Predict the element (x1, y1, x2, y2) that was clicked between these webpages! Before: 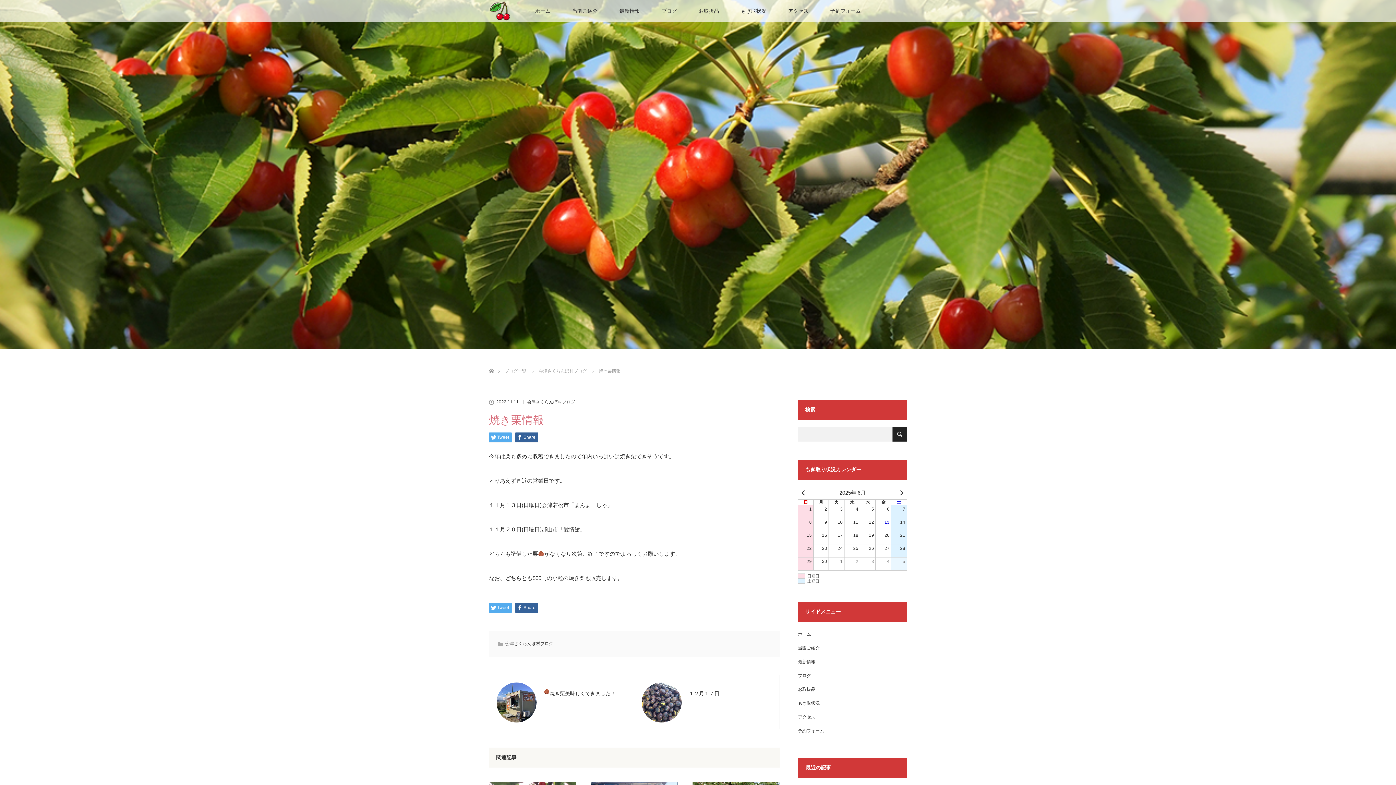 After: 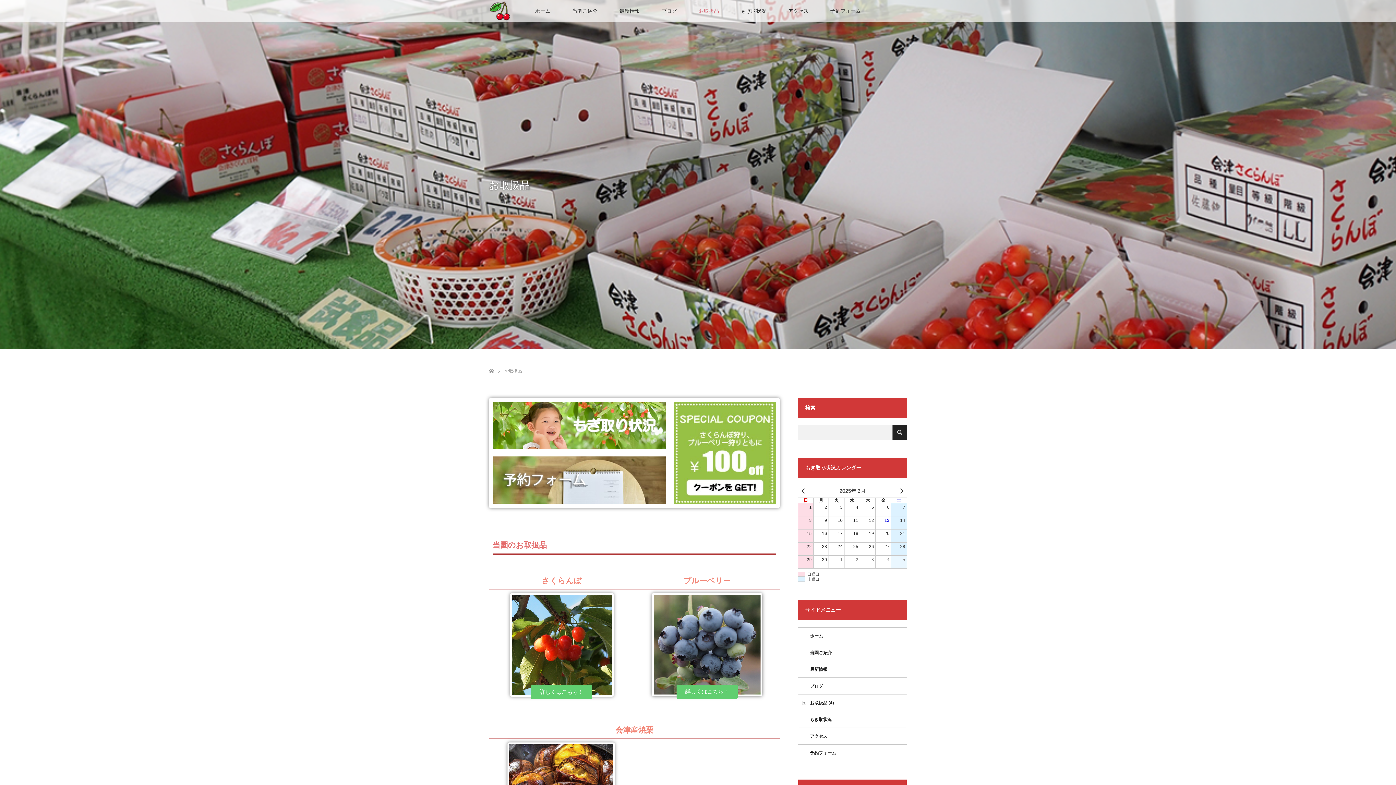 Action: label: お取扱品 bbox: (798, 687, 815, 692)